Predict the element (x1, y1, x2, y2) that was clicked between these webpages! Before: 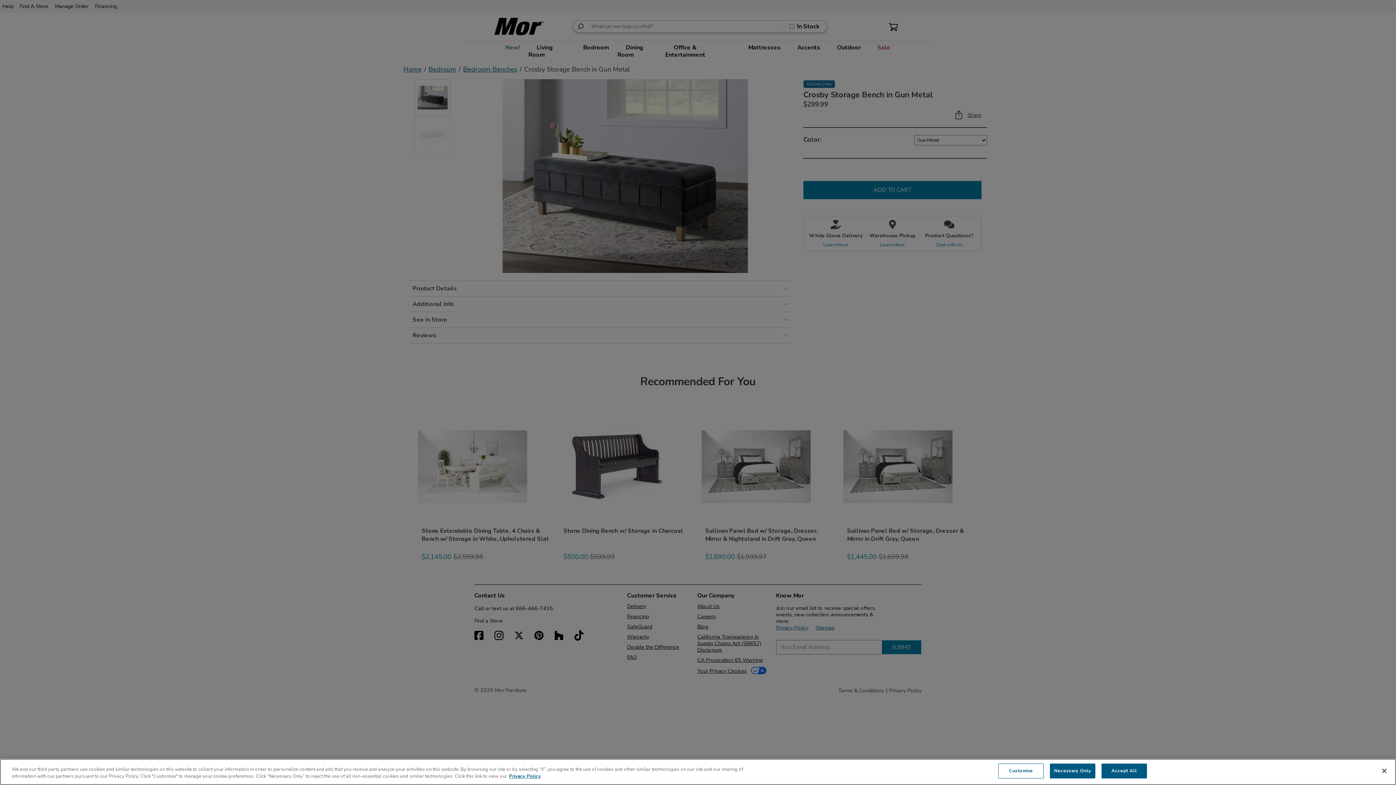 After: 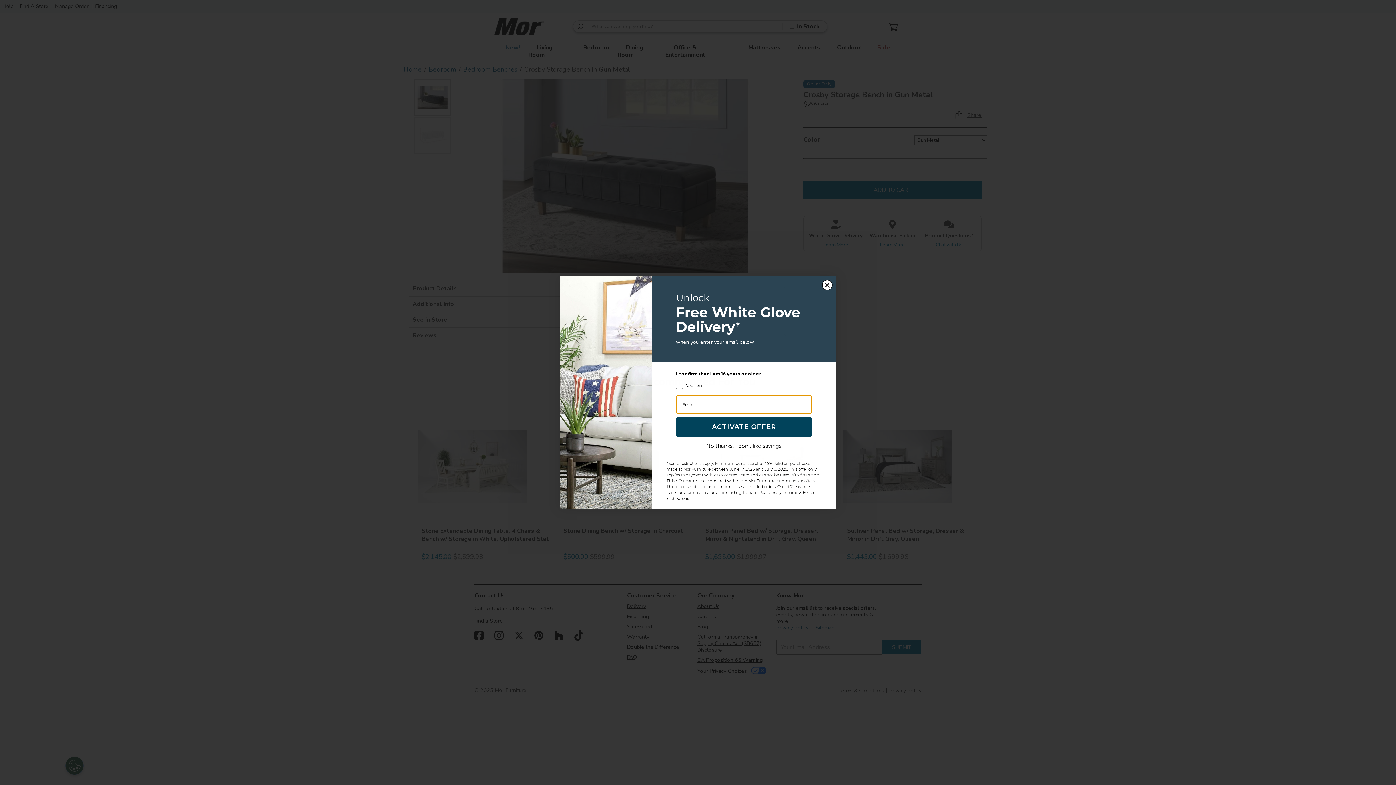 Action: bbox: (1101, 764, 1147, 778) label: Accept All